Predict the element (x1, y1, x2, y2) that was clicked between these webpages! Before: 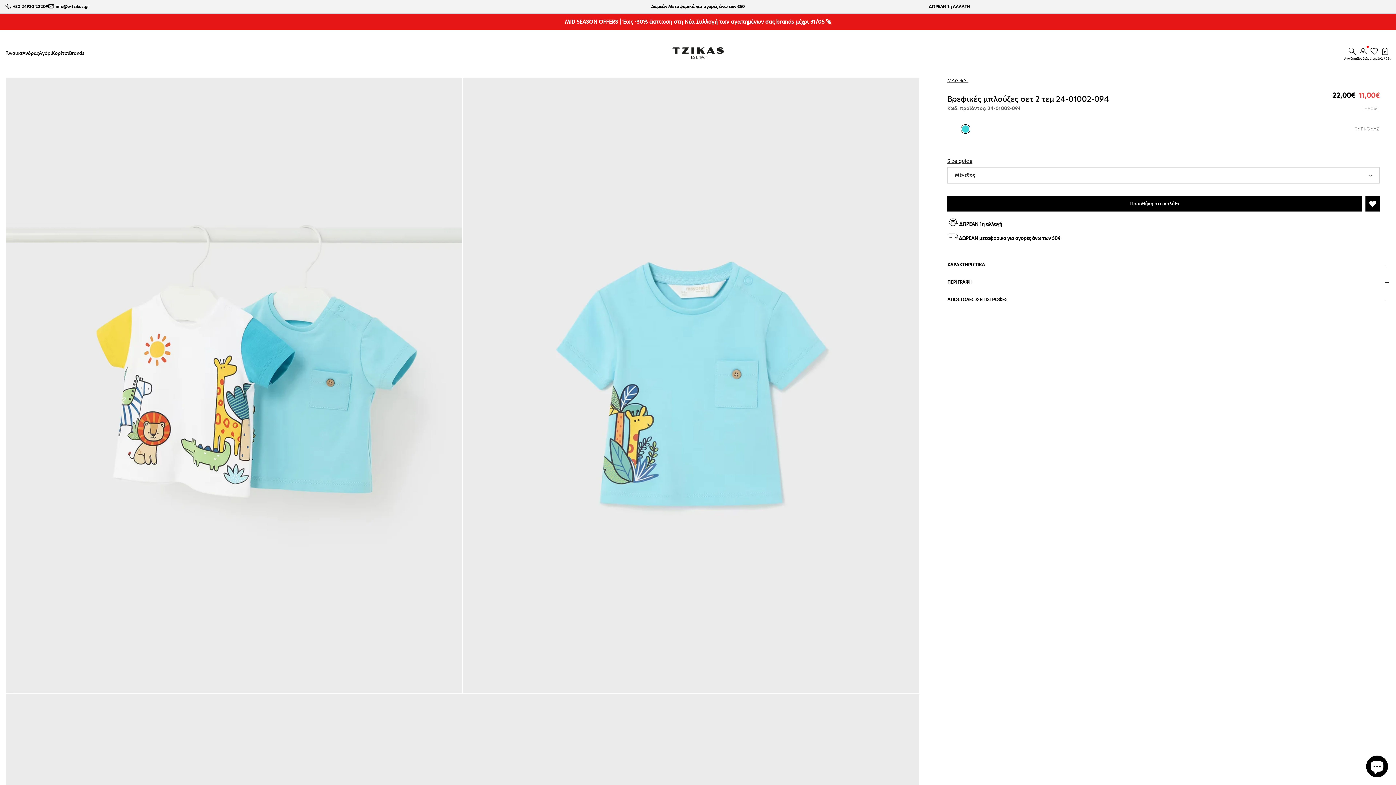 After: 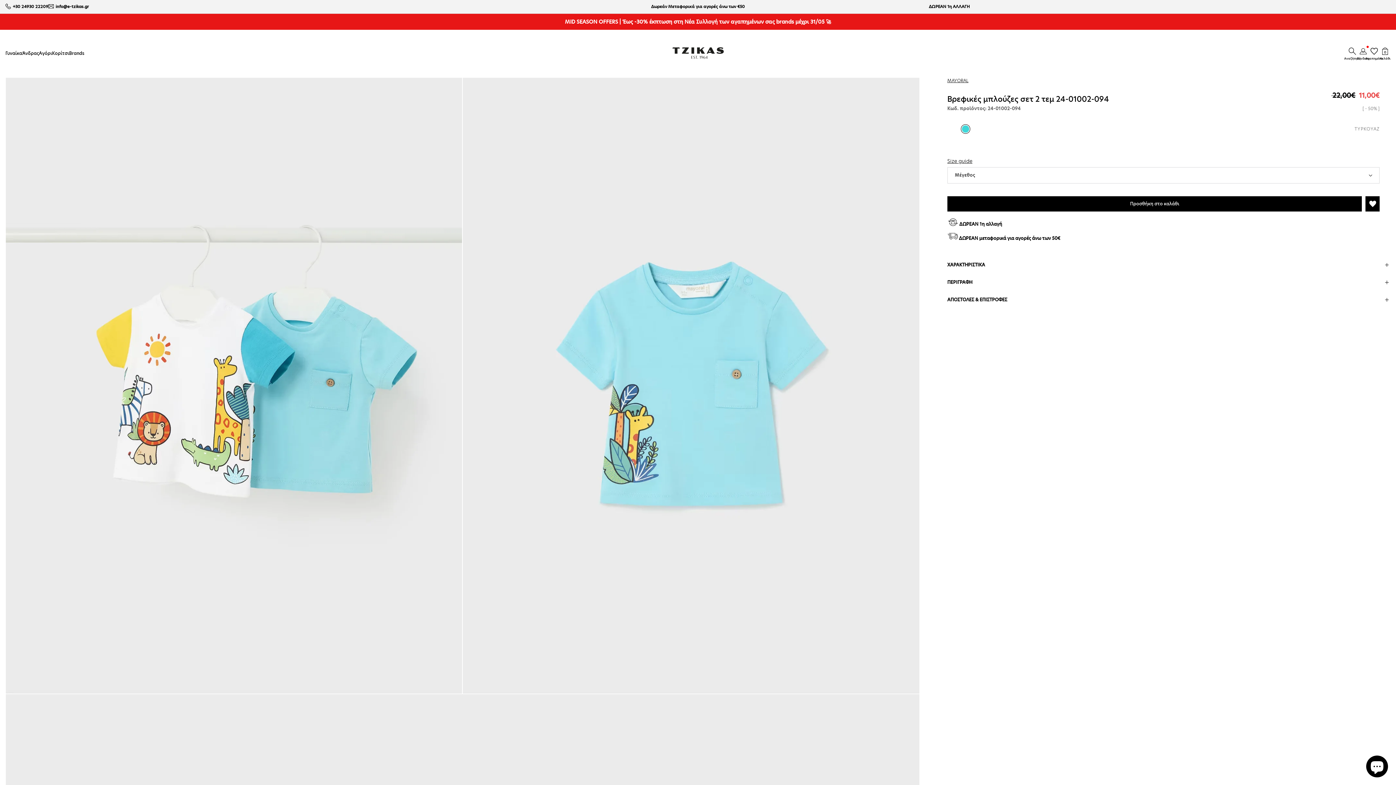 Action: bbox: (53, 3, 88, 9) label: info@e-tzikas.gr